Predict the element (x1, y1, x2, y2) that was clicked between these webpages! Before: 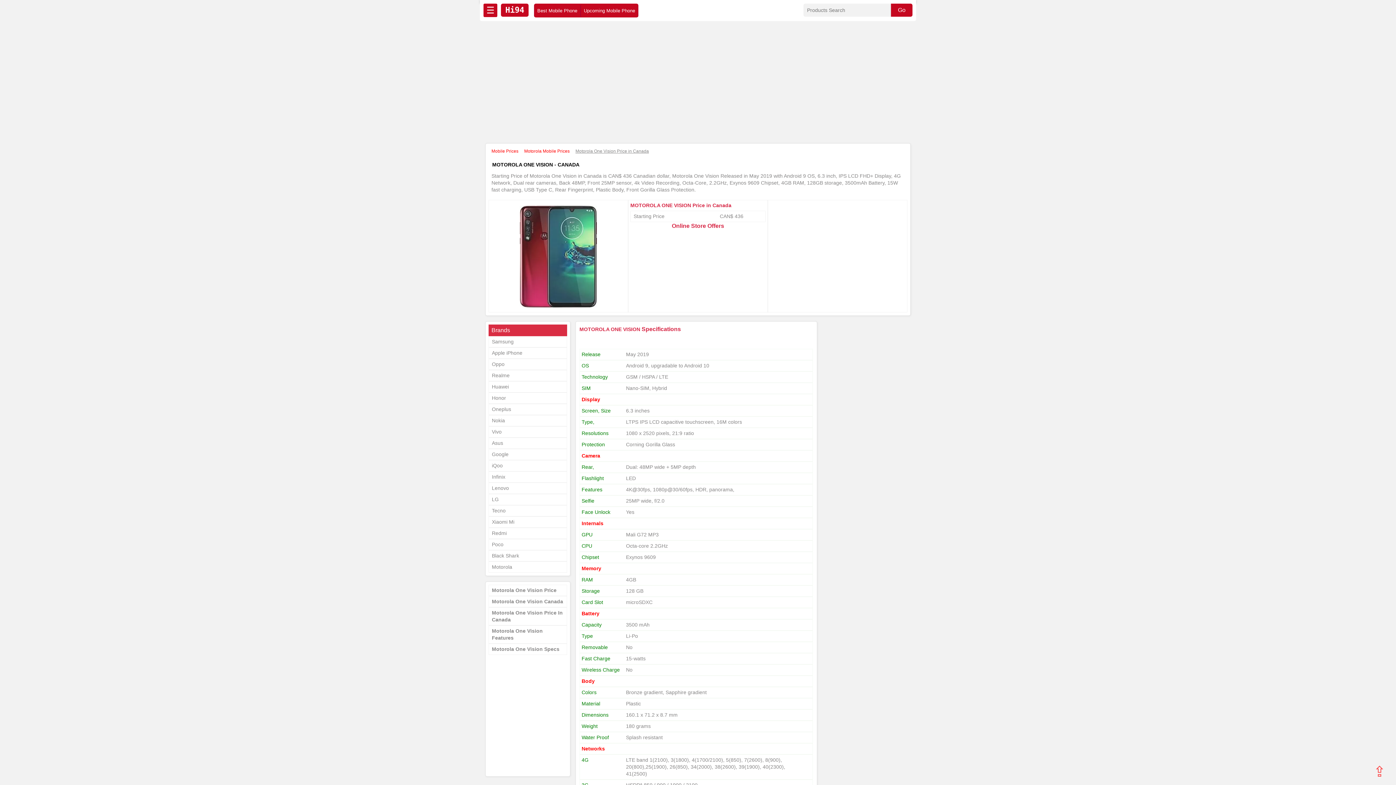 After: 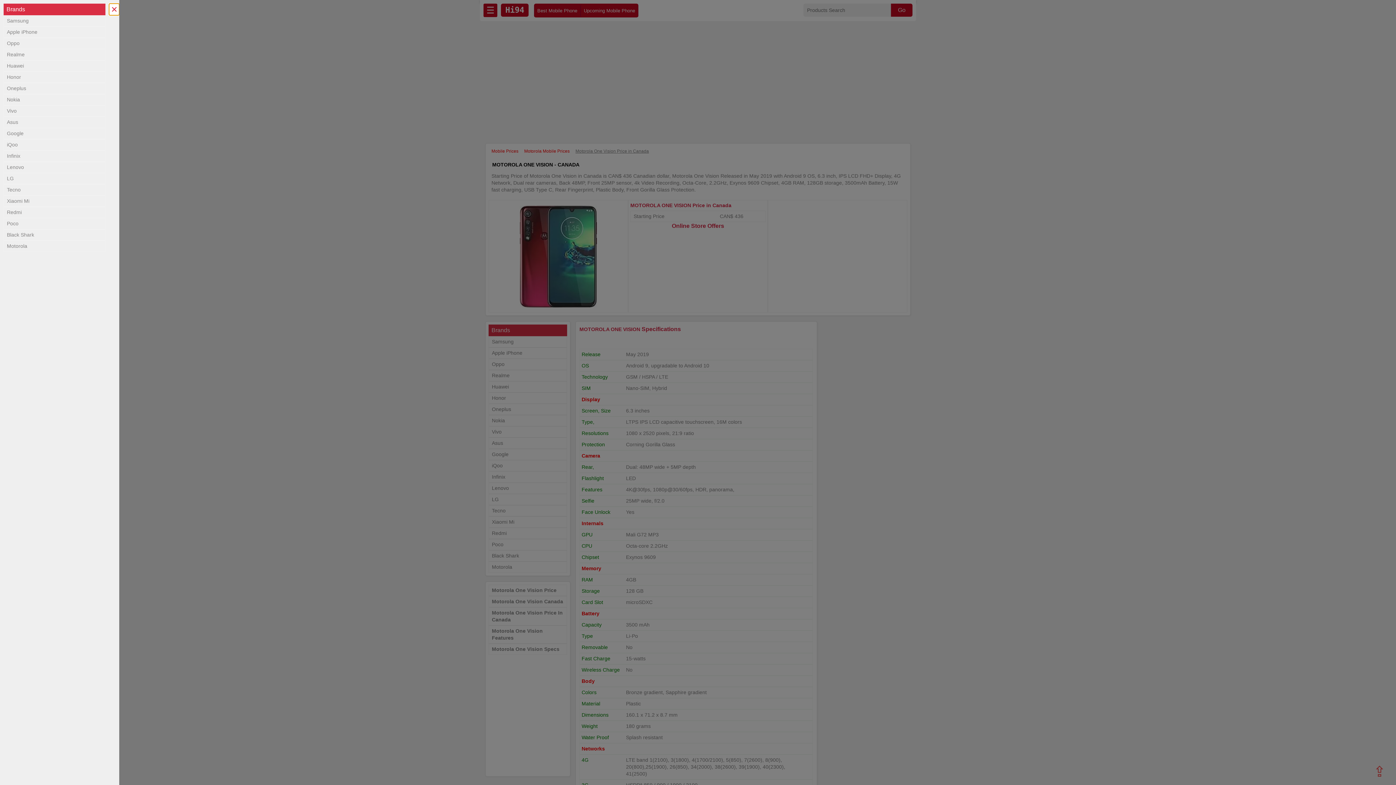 Action: bbox: (483, 3, 497, 17) label: ☰